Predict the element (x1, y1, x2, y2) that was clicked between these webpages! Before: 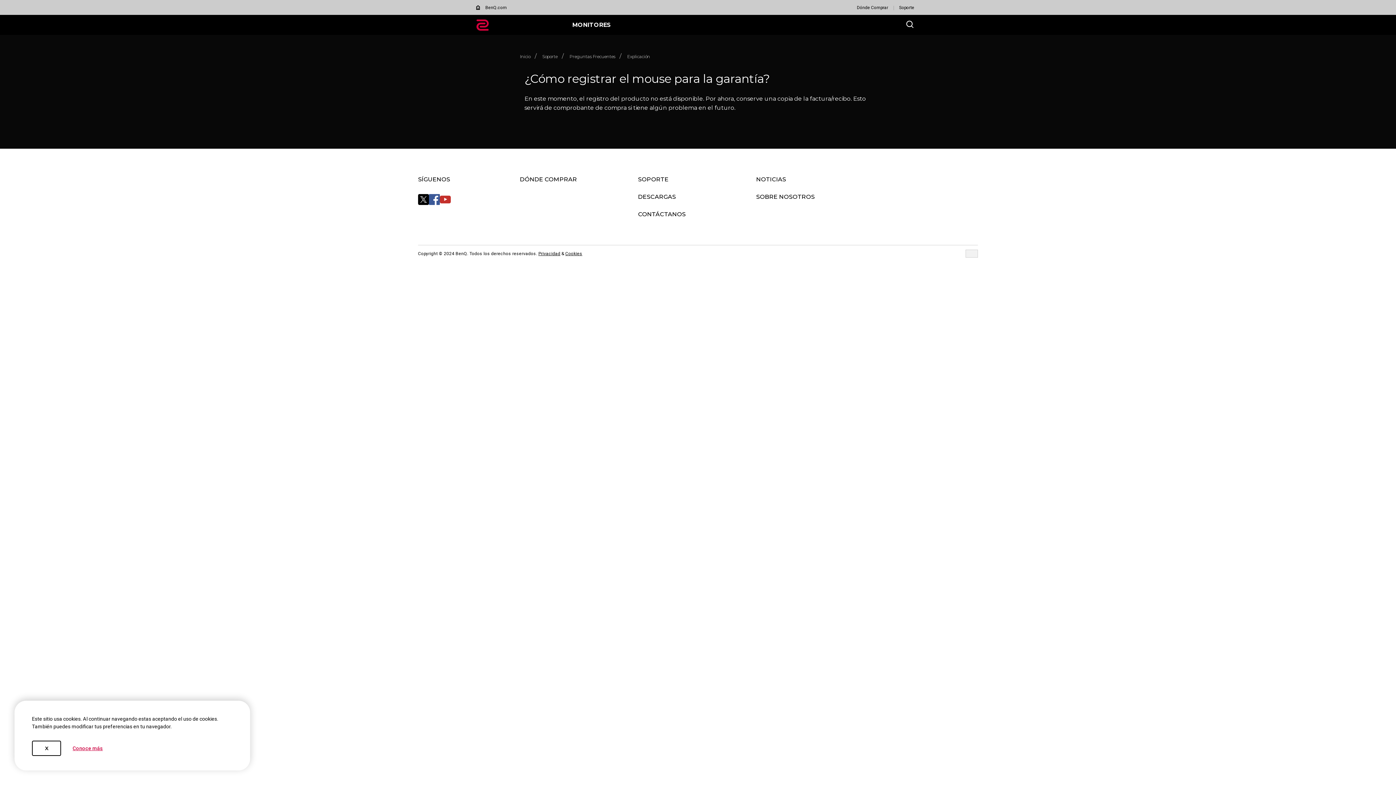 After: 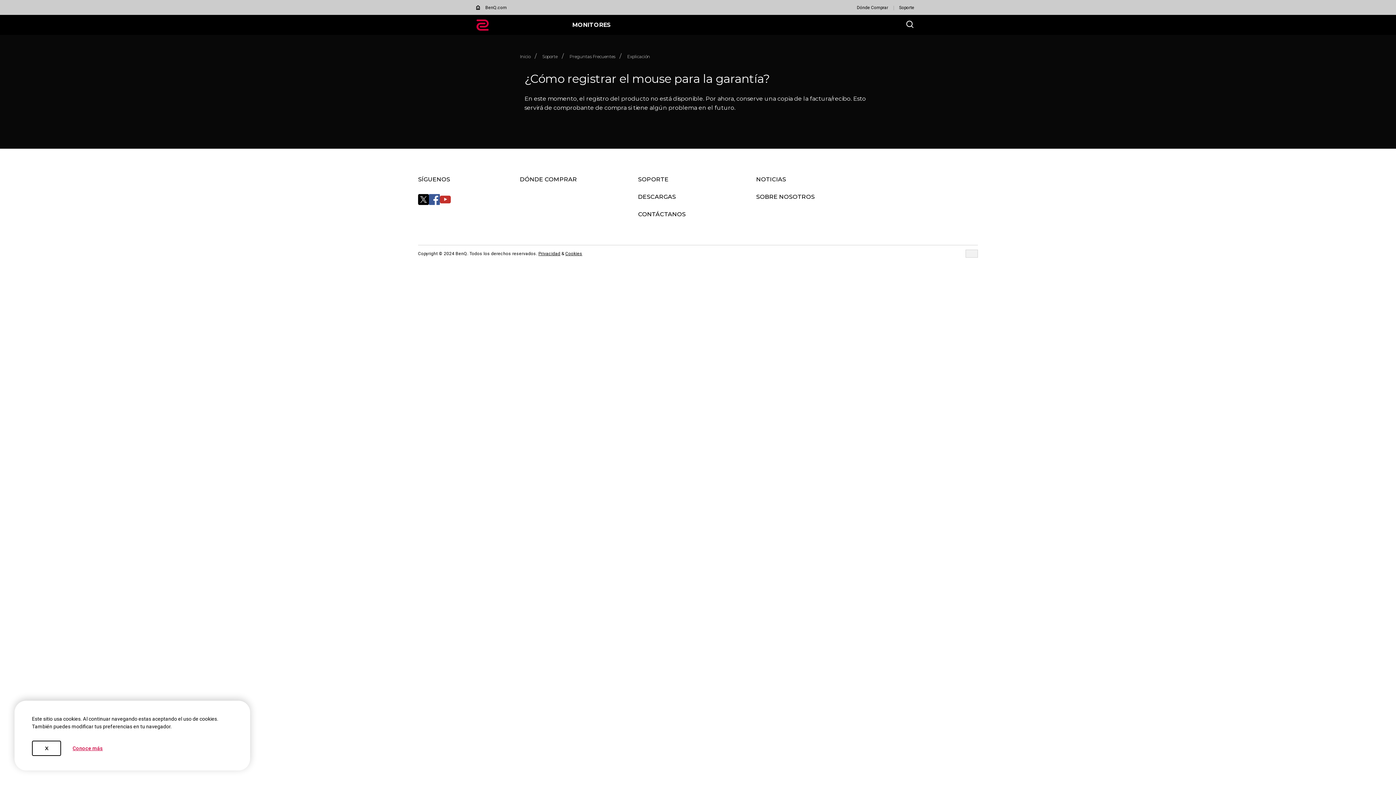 Action: bbox: (418, 194, 429, 205)